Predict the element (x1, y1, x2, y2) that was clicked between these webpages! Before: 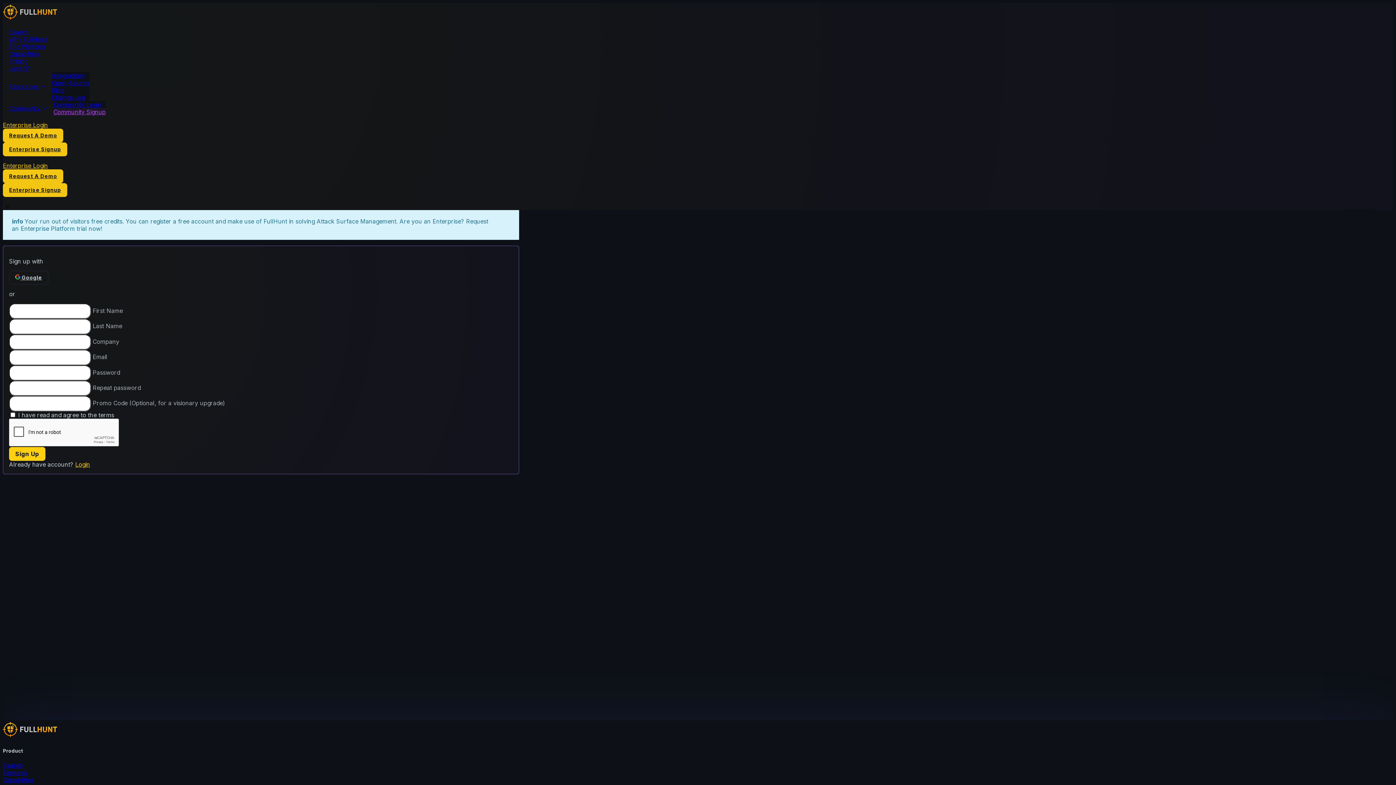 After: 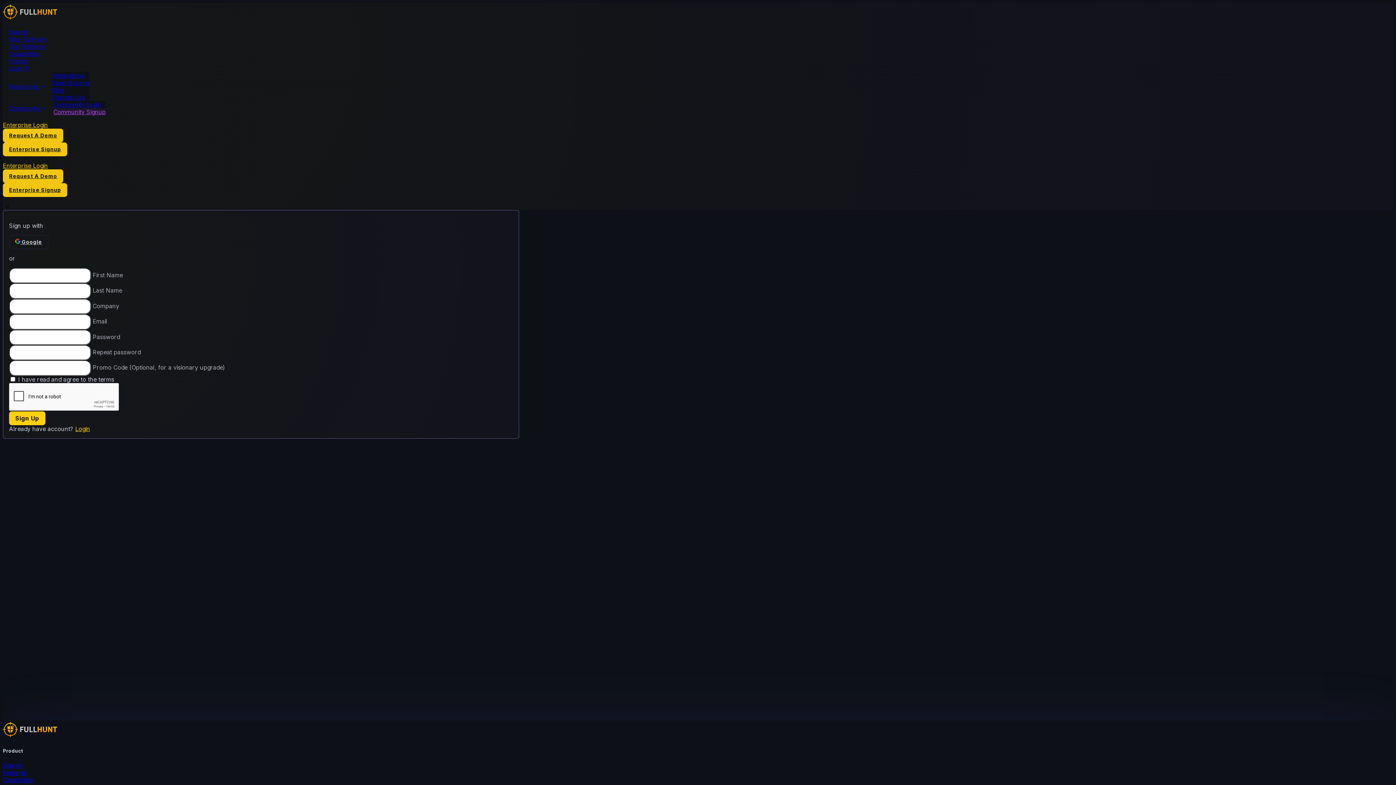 Action: label: Community Signup bbox: (53, 108, 105, 115)